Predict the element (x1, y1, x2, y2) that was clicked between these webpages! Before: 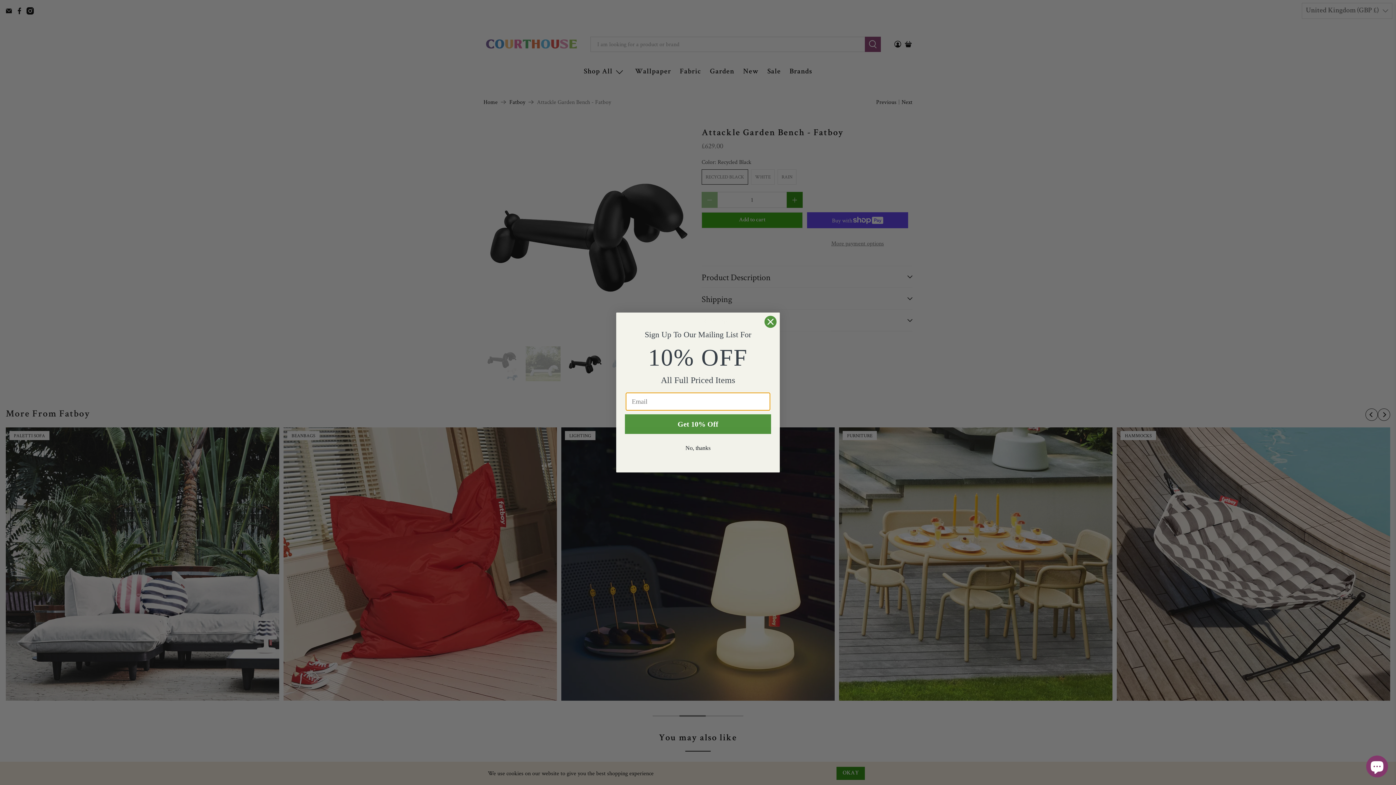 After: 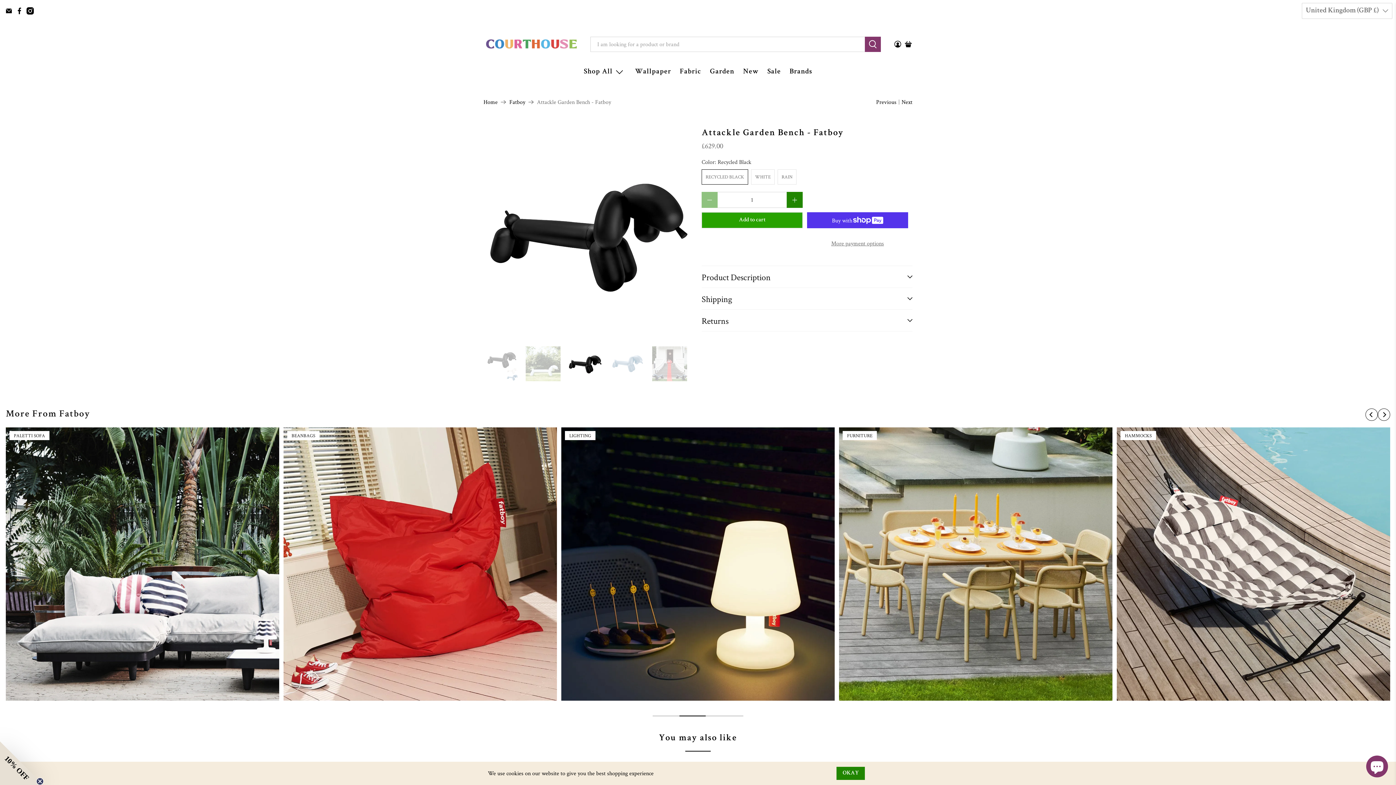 Action: label: Close dialog bbox: (764, 317, 777, 330)